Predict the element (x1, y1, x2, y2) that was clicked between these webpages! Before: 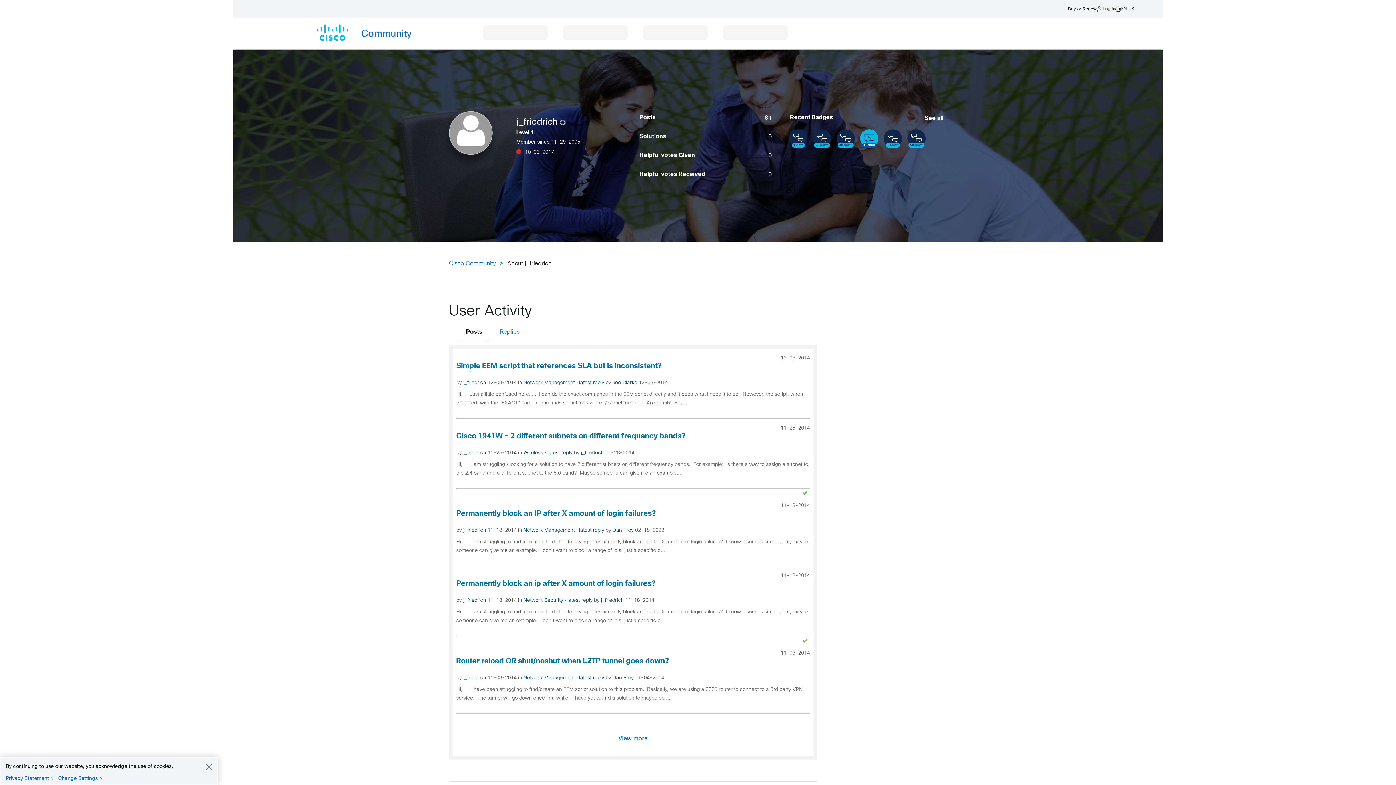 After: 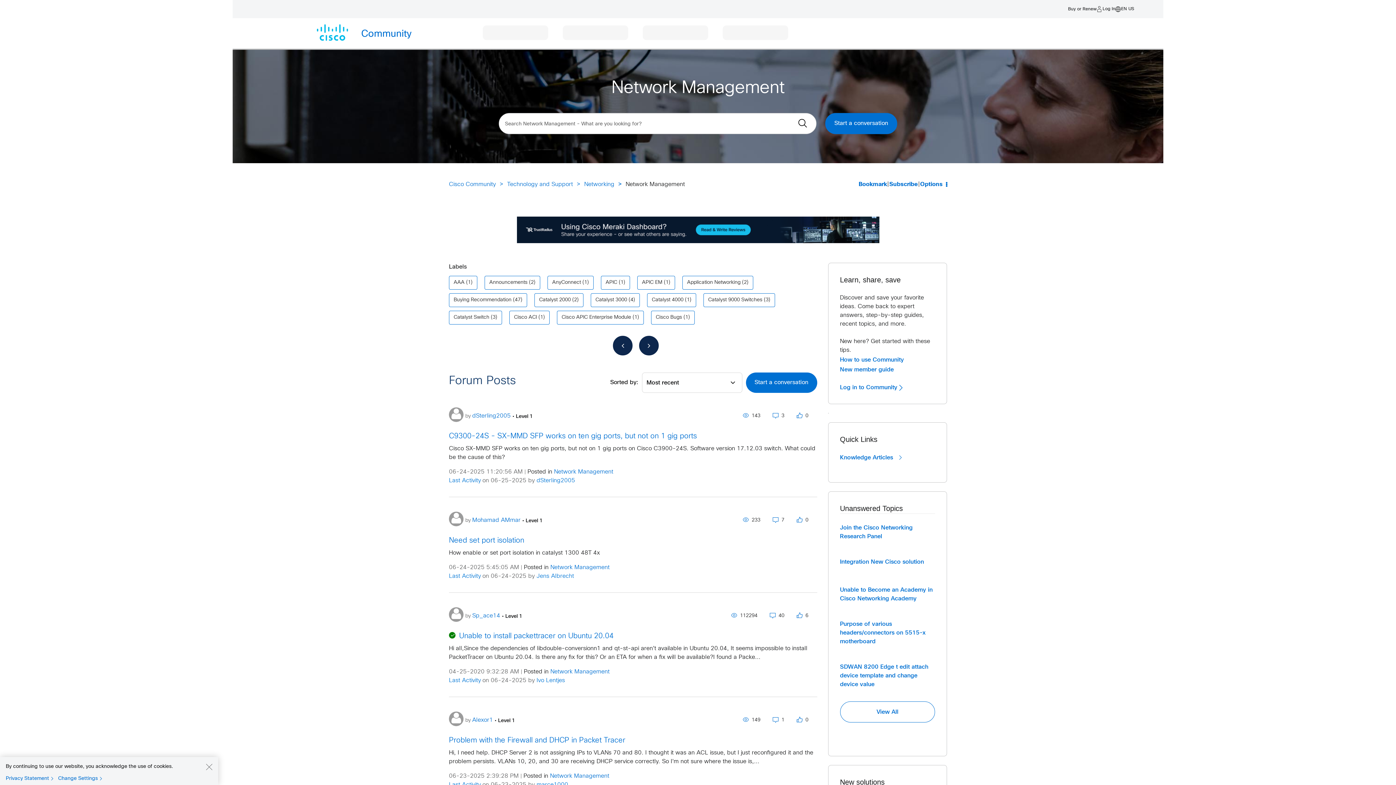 Action: label: Network Management  bbox: (523, 528, 576, 533)